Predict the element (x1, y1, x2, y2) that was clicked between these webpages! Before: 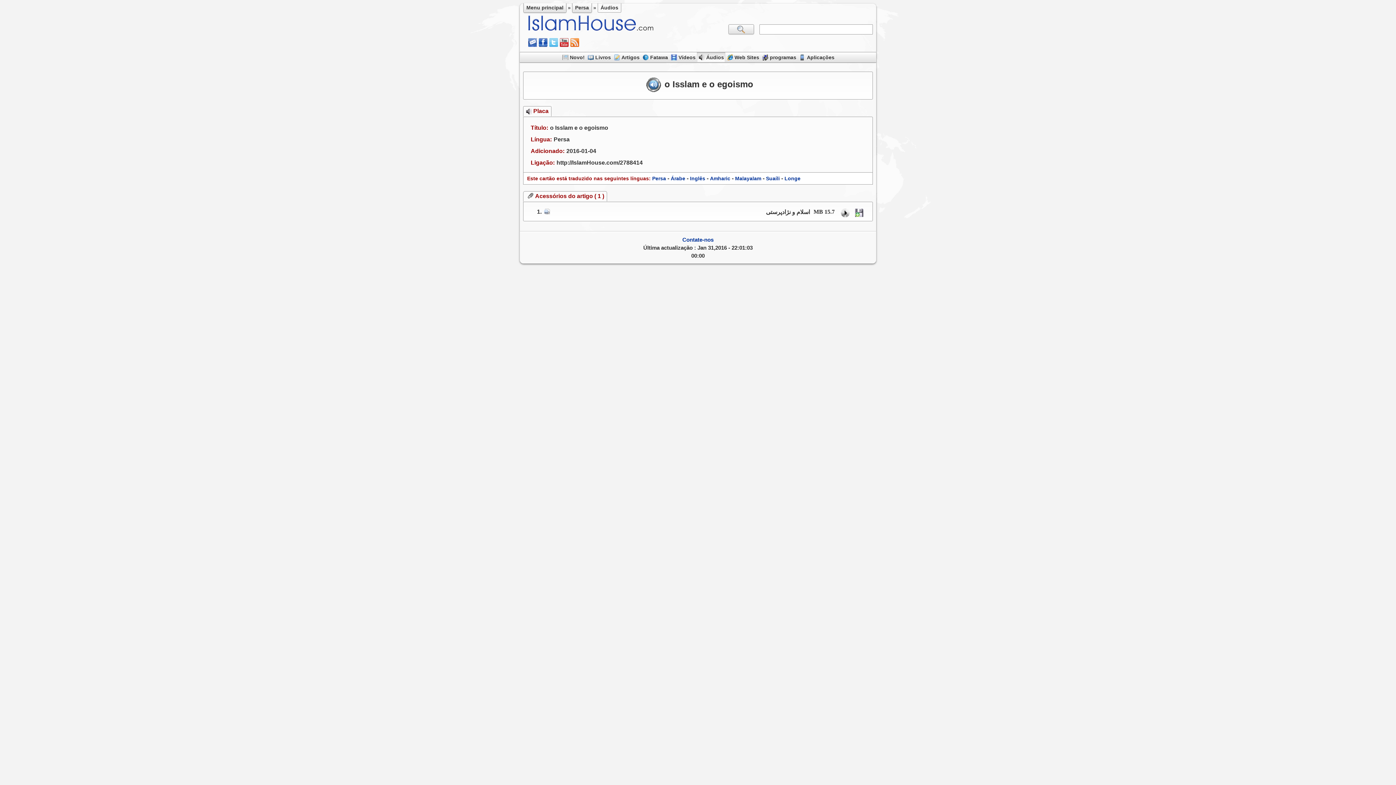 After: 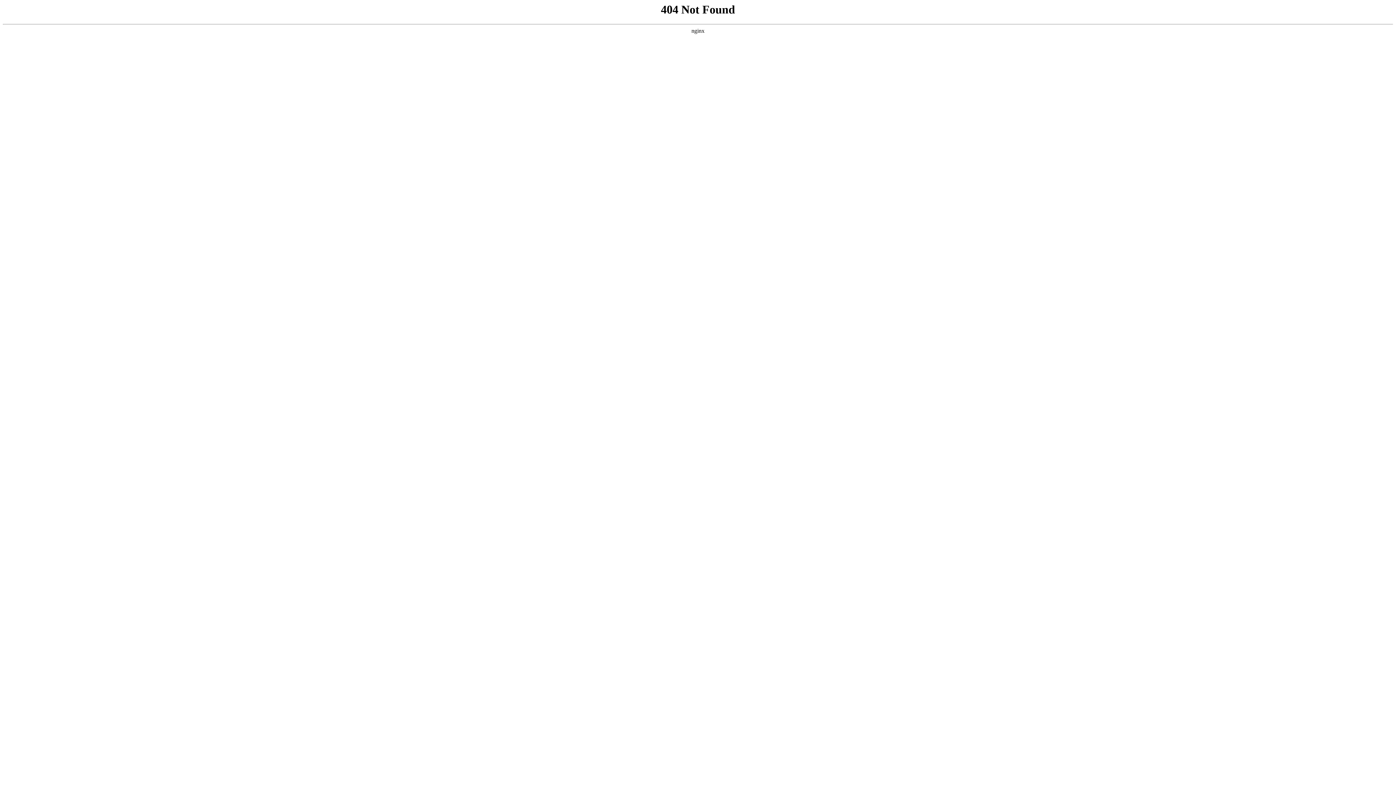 Action: label: Contate-nos bbox: (682, 236, 713, 242)